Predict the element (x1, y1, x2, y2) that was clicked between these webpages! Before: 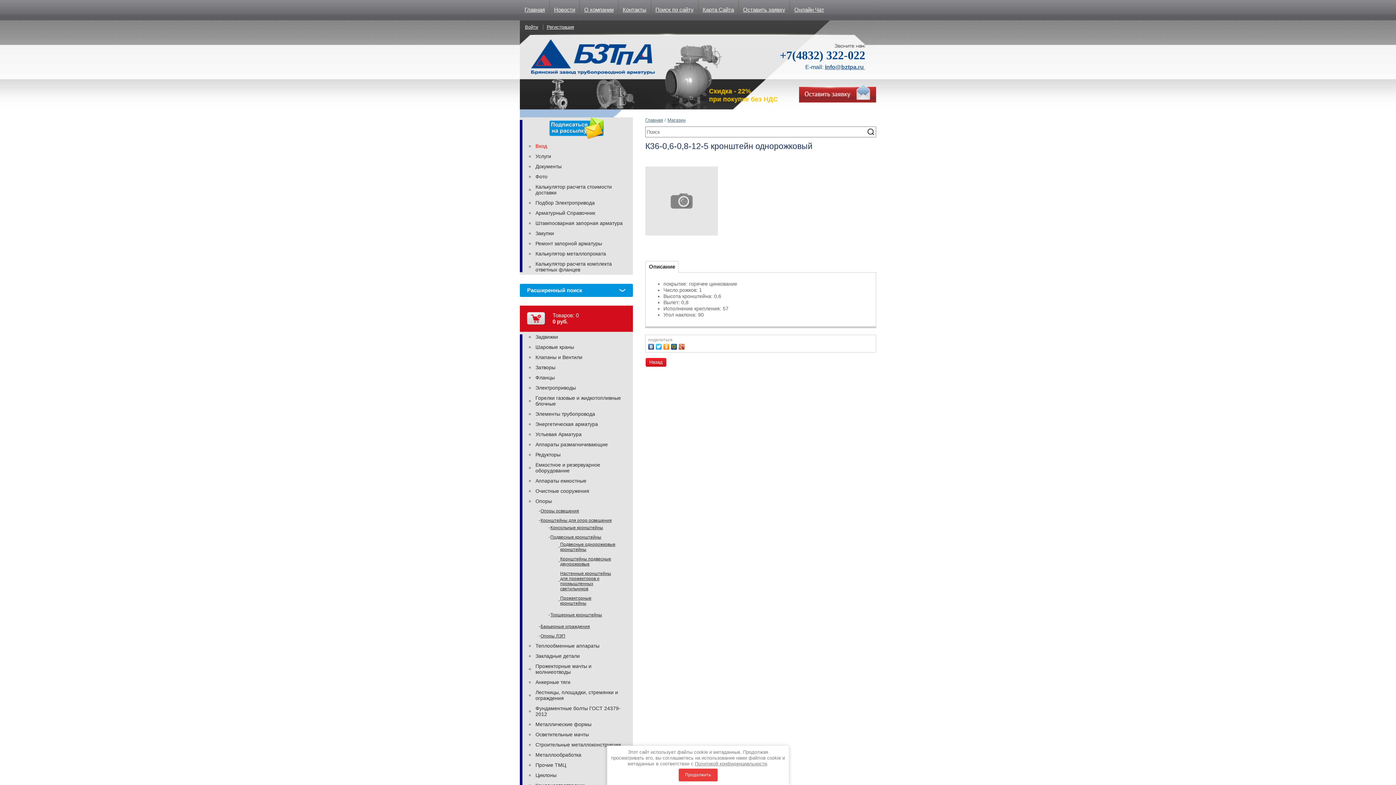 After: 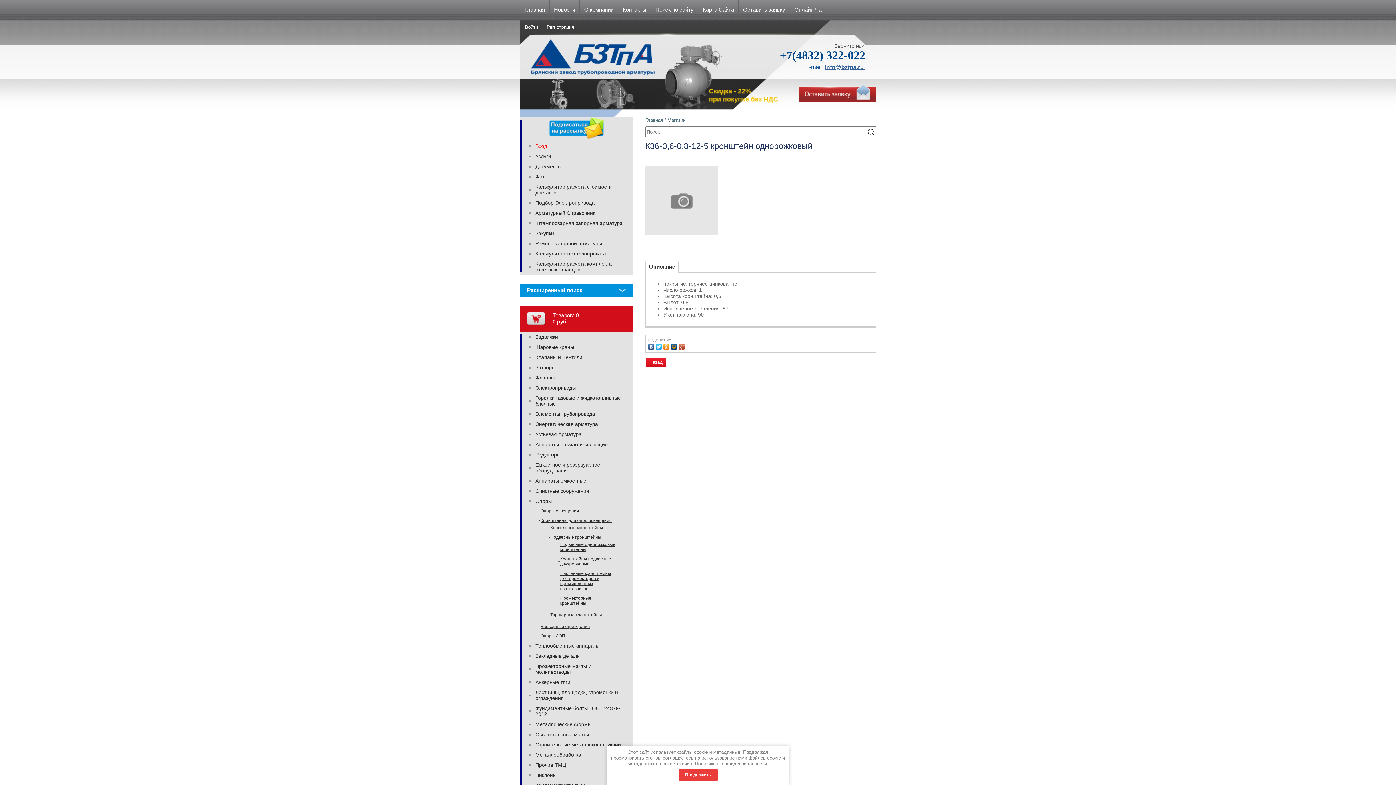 Action: bbox: (678, 342, 686, 349)